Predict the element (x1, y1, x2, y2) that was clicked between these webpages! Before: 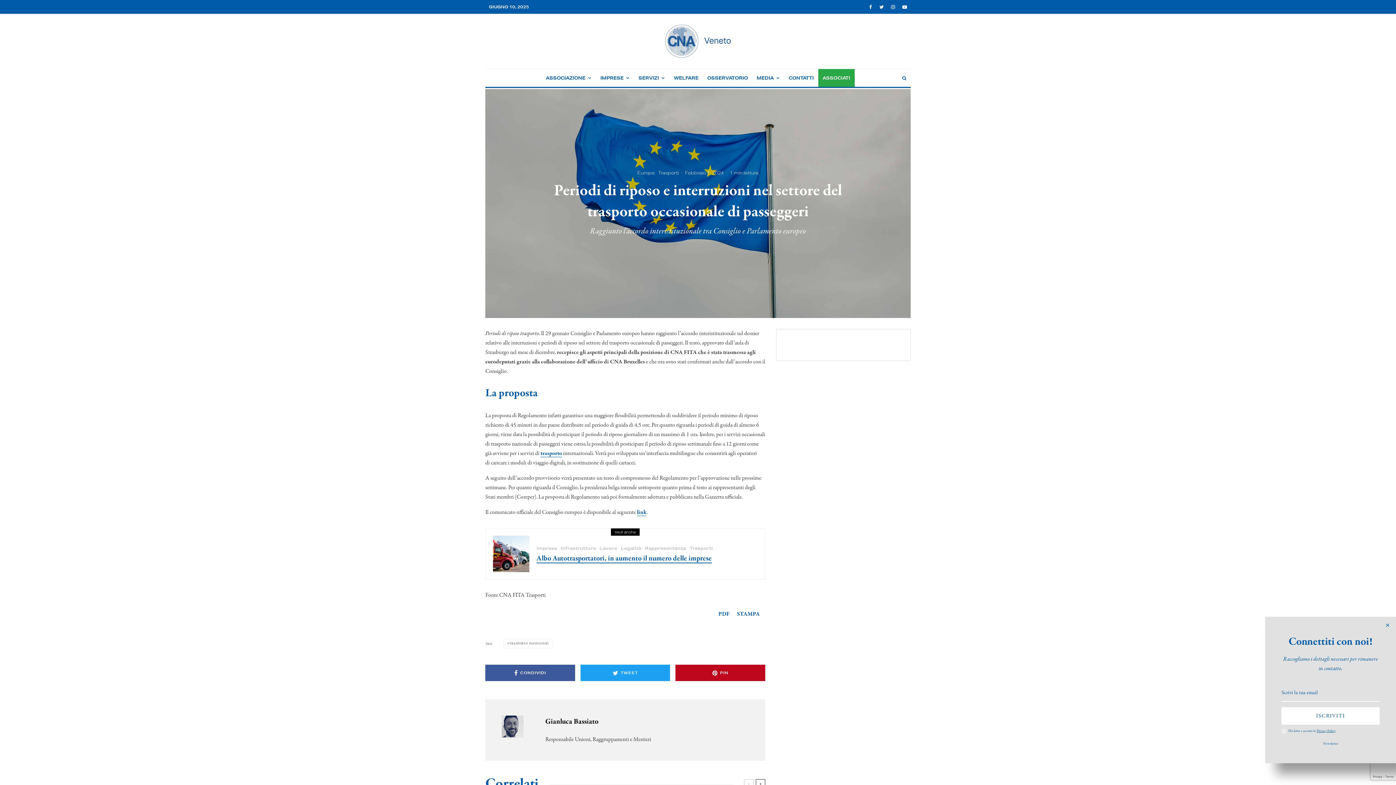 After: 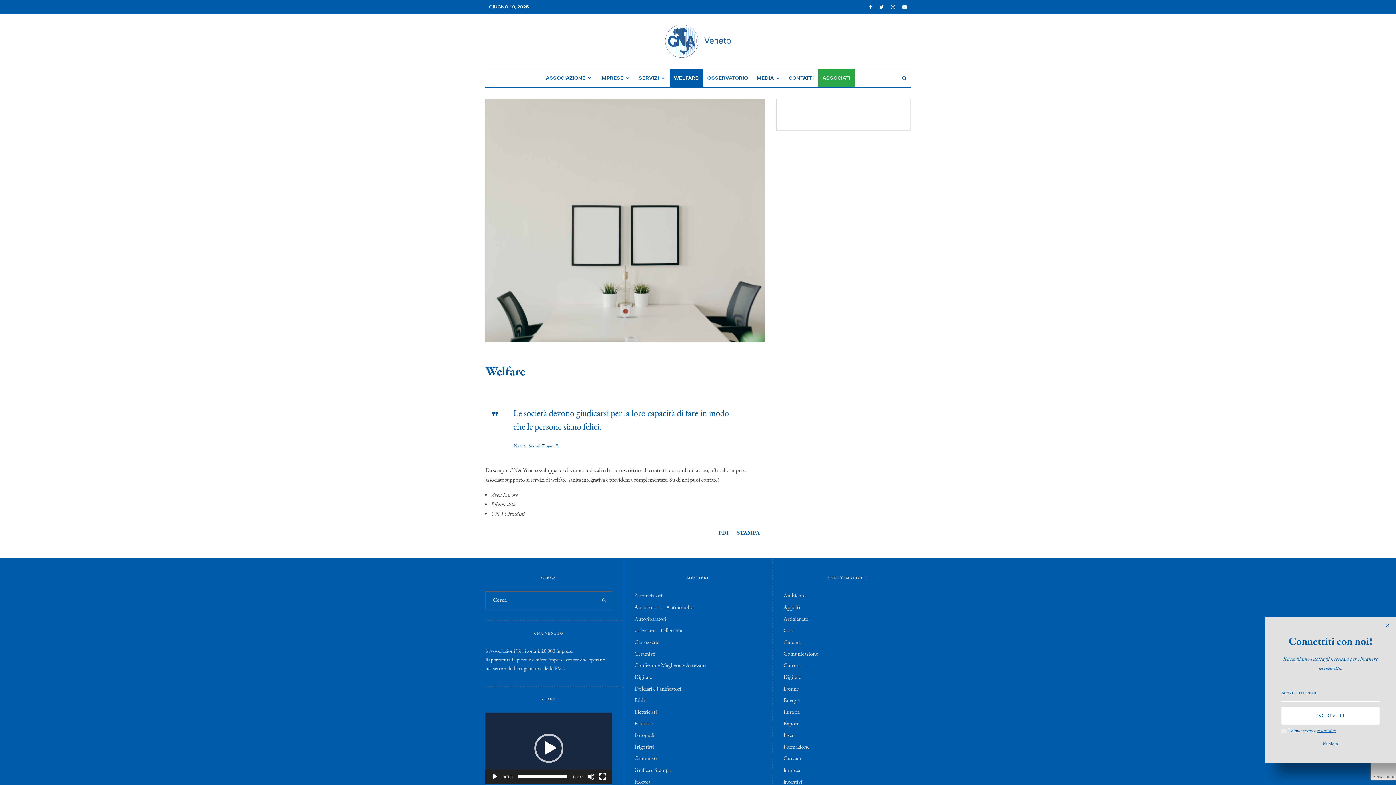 Action: label: WELFARE bbox: (669, 69, 703, 86)